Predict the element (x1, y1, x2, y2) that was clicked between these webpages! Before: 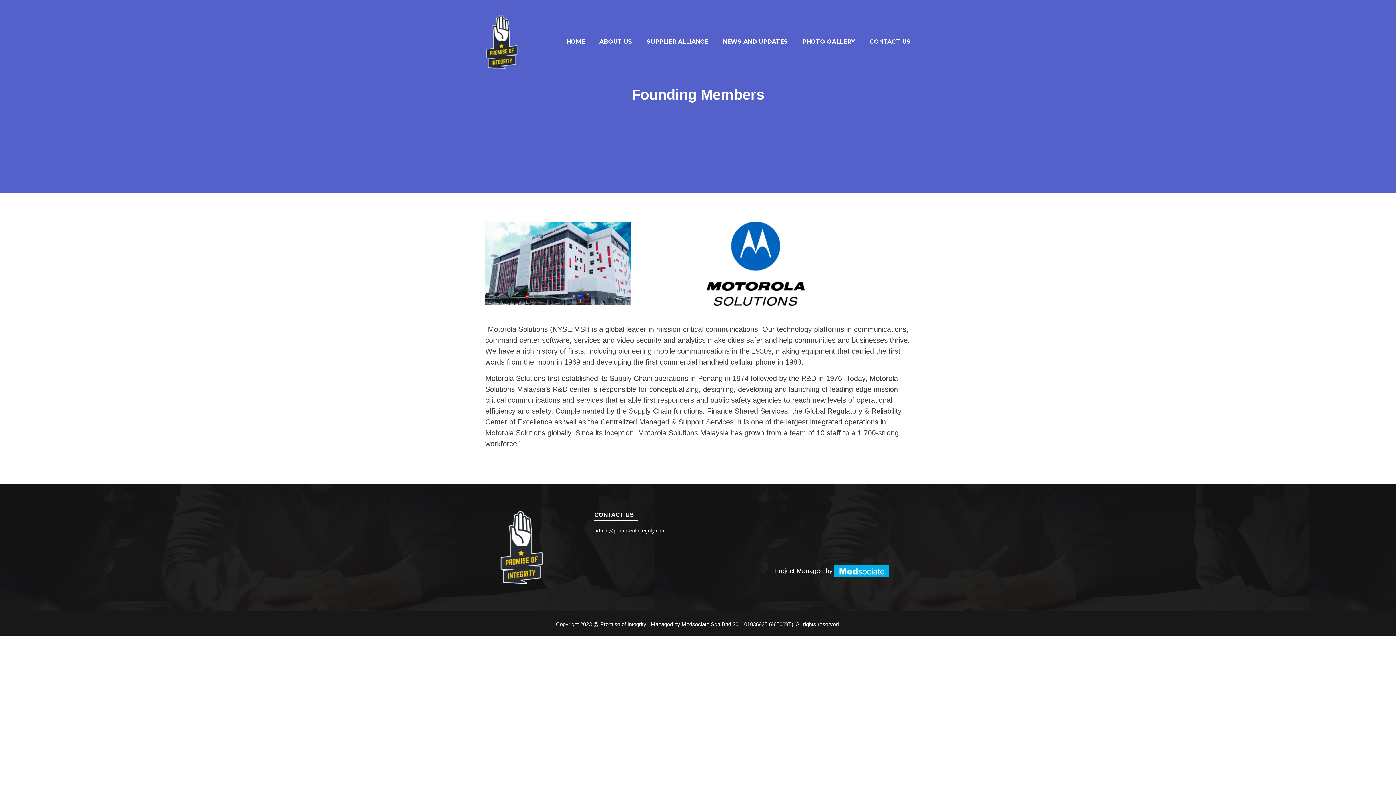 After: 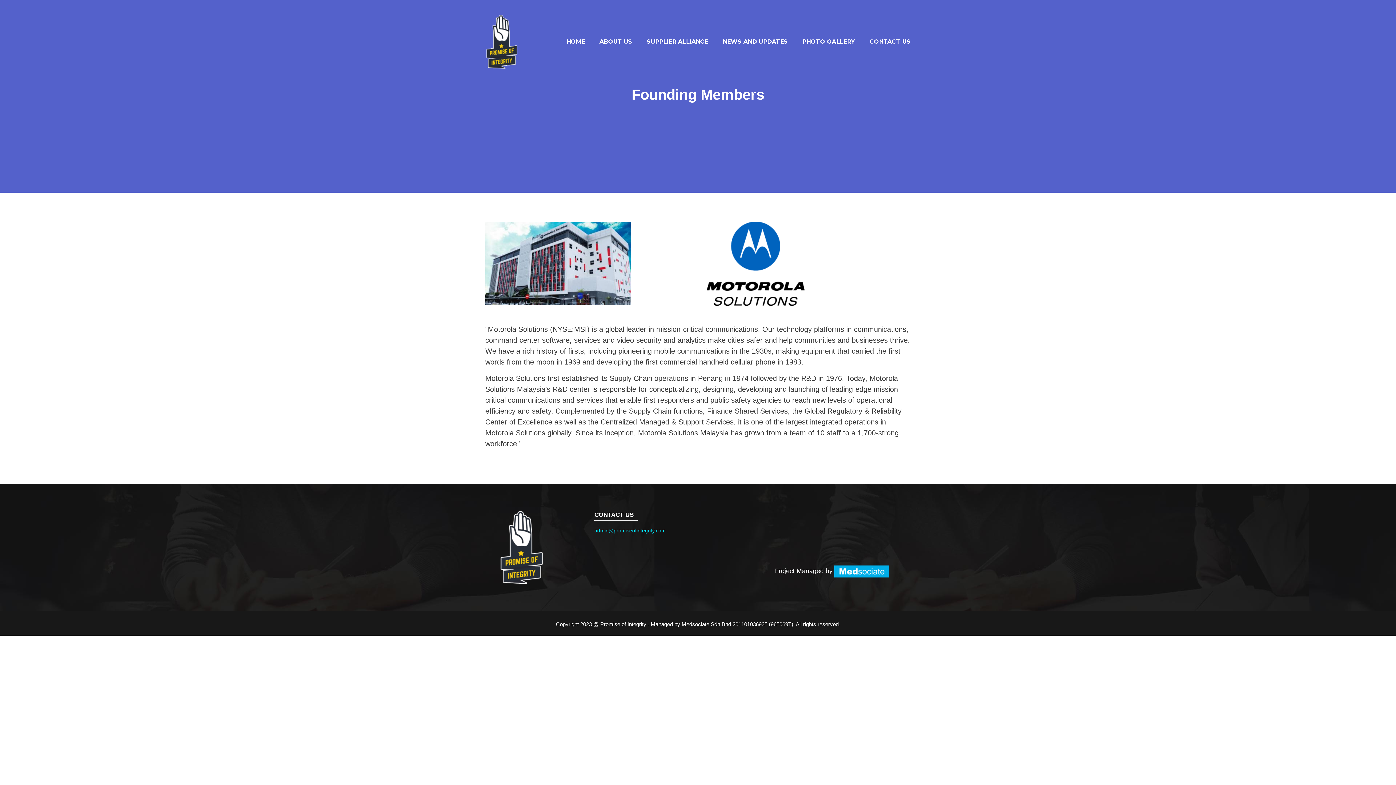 Action: bbox: (594, 528, 665, 533) label: admin@promiseofintegrity.com